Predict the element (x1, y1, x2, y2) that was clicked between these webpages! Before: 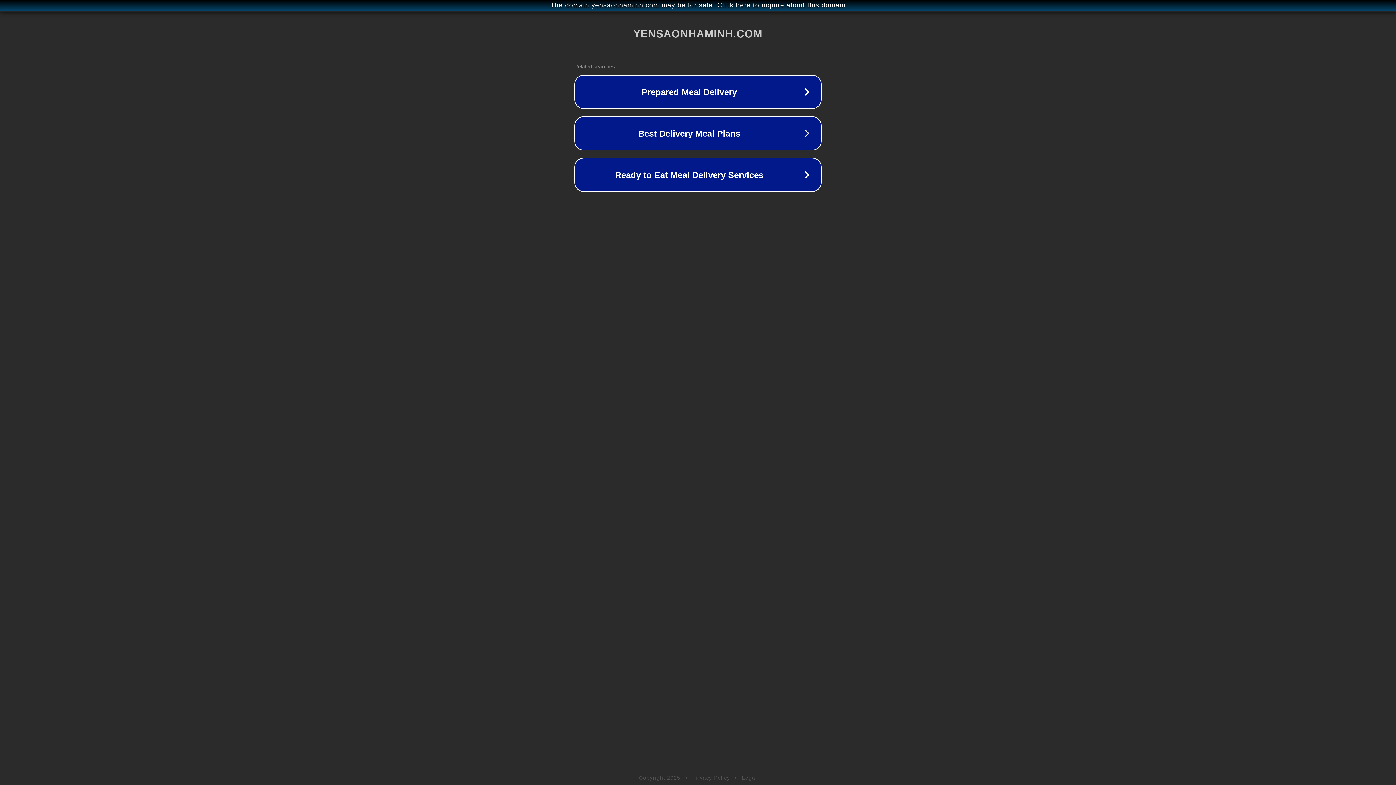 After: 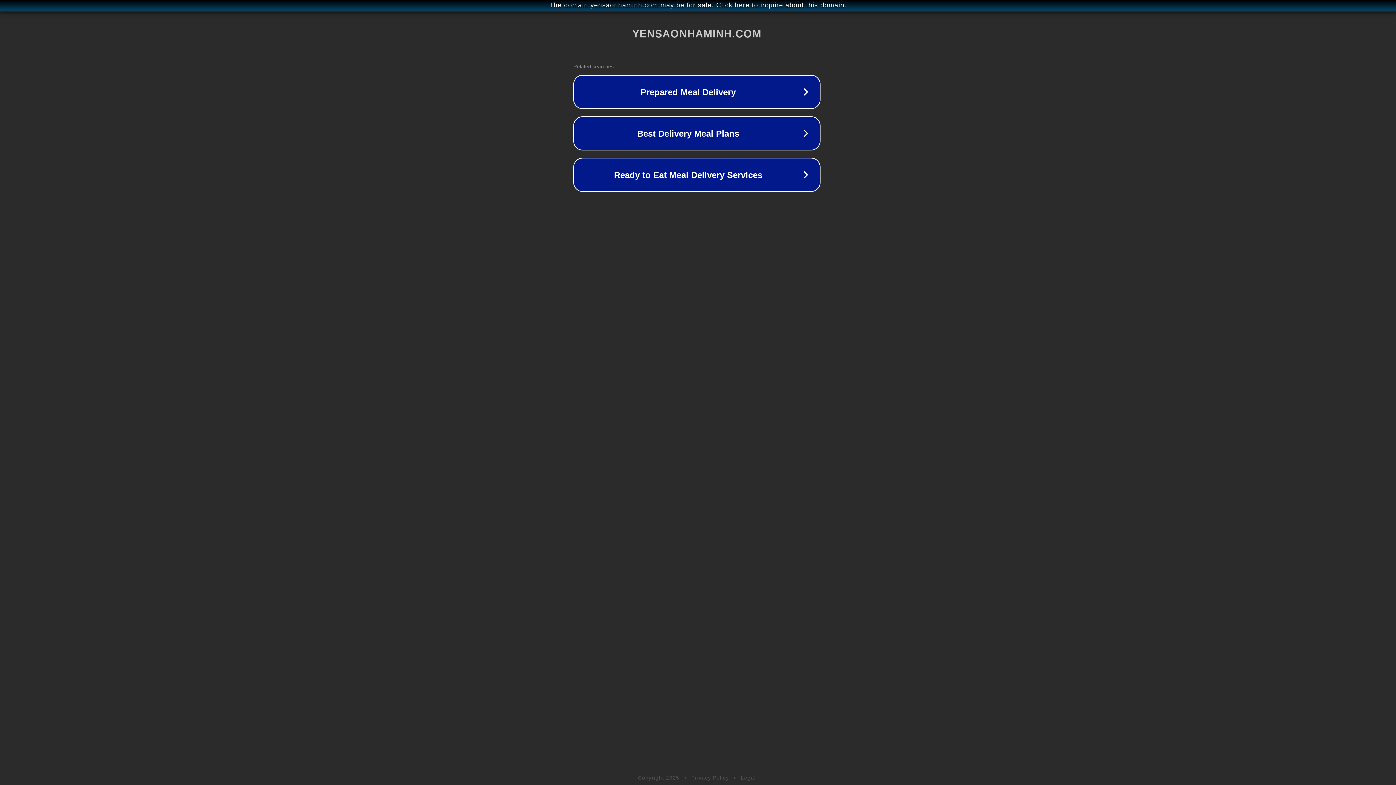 Action: bbox: (1, 1, 1397, 9) label: The domain yensaonhaminh.com may be for sale. Click here to inquire about this domain.